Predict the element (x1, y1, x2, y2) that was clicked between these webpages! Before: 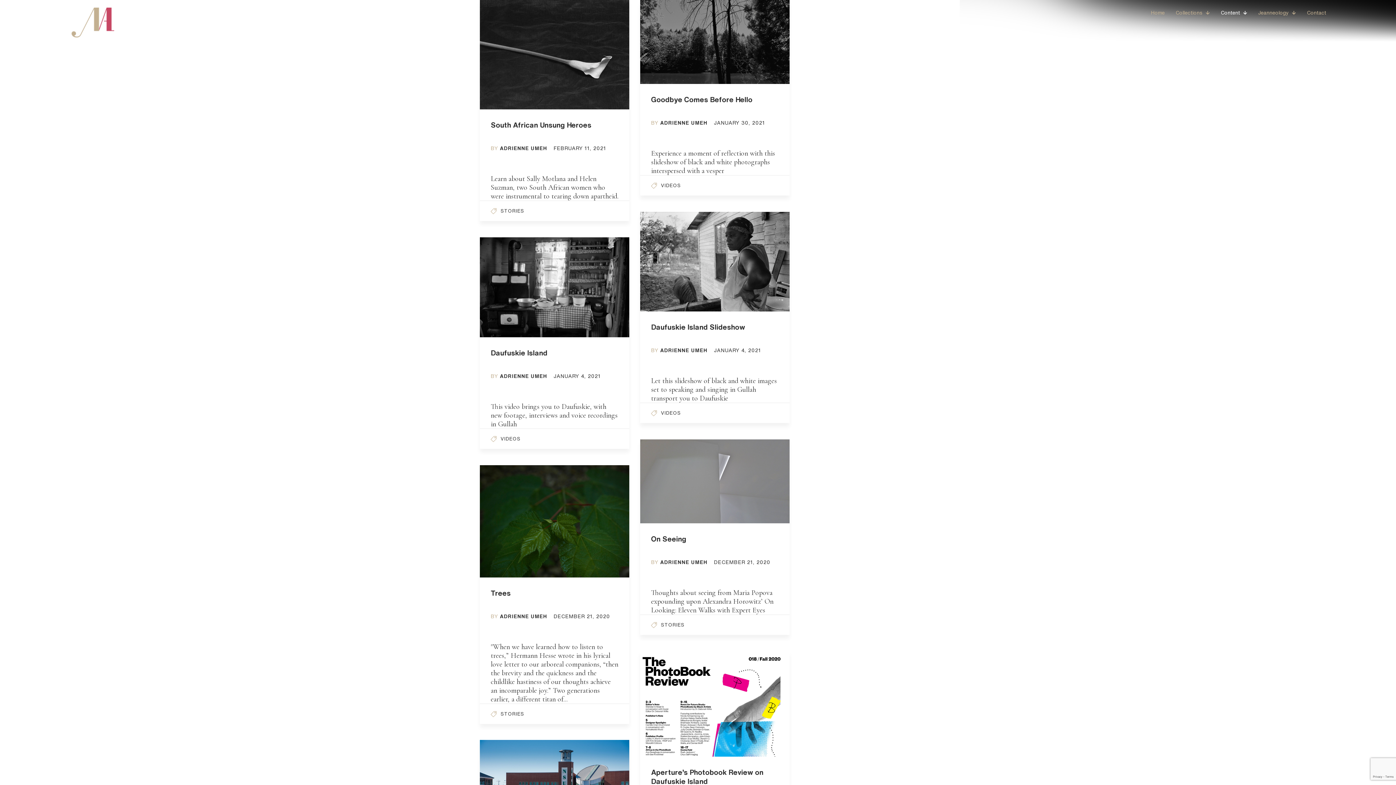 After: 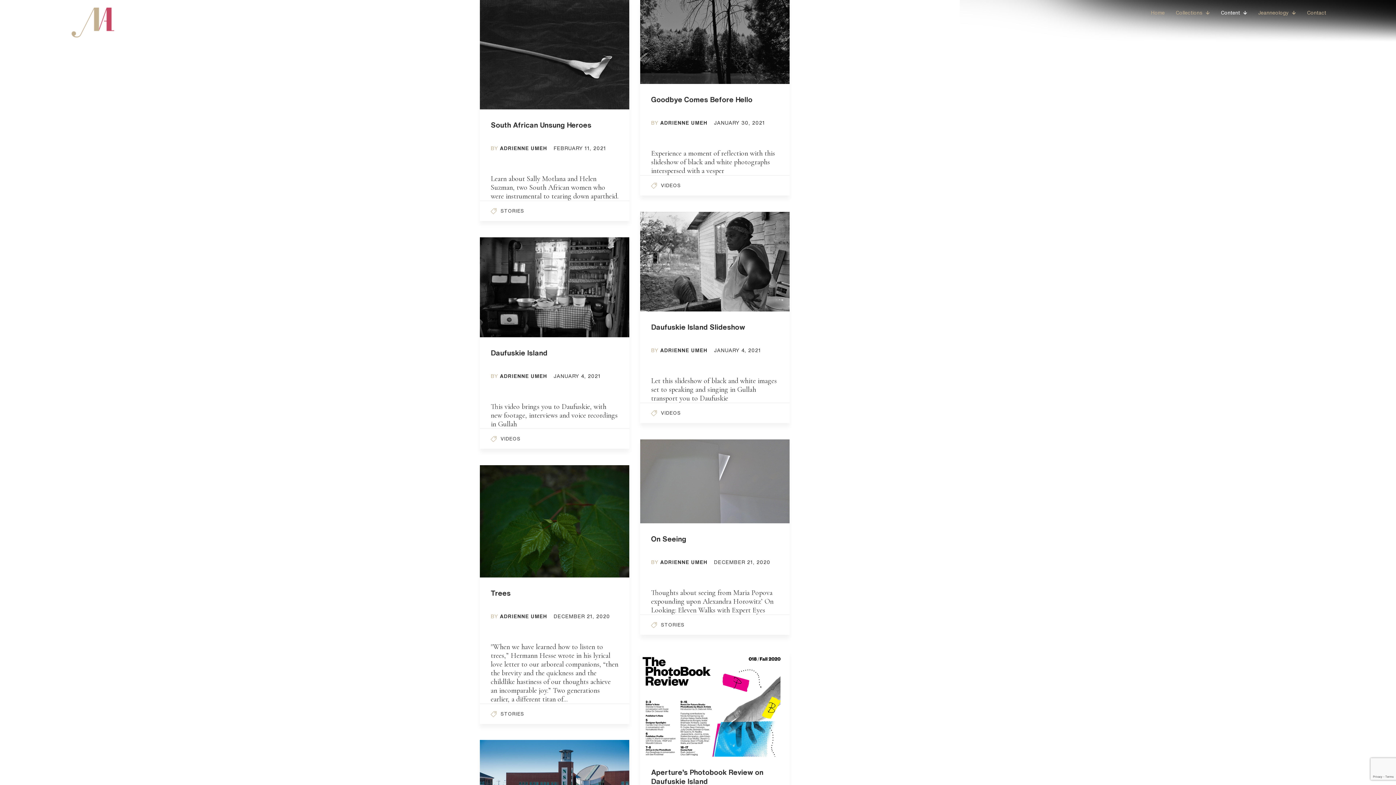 Action: label: ADRIENNE UMEH  bbox: (500, 373, 549, 378)